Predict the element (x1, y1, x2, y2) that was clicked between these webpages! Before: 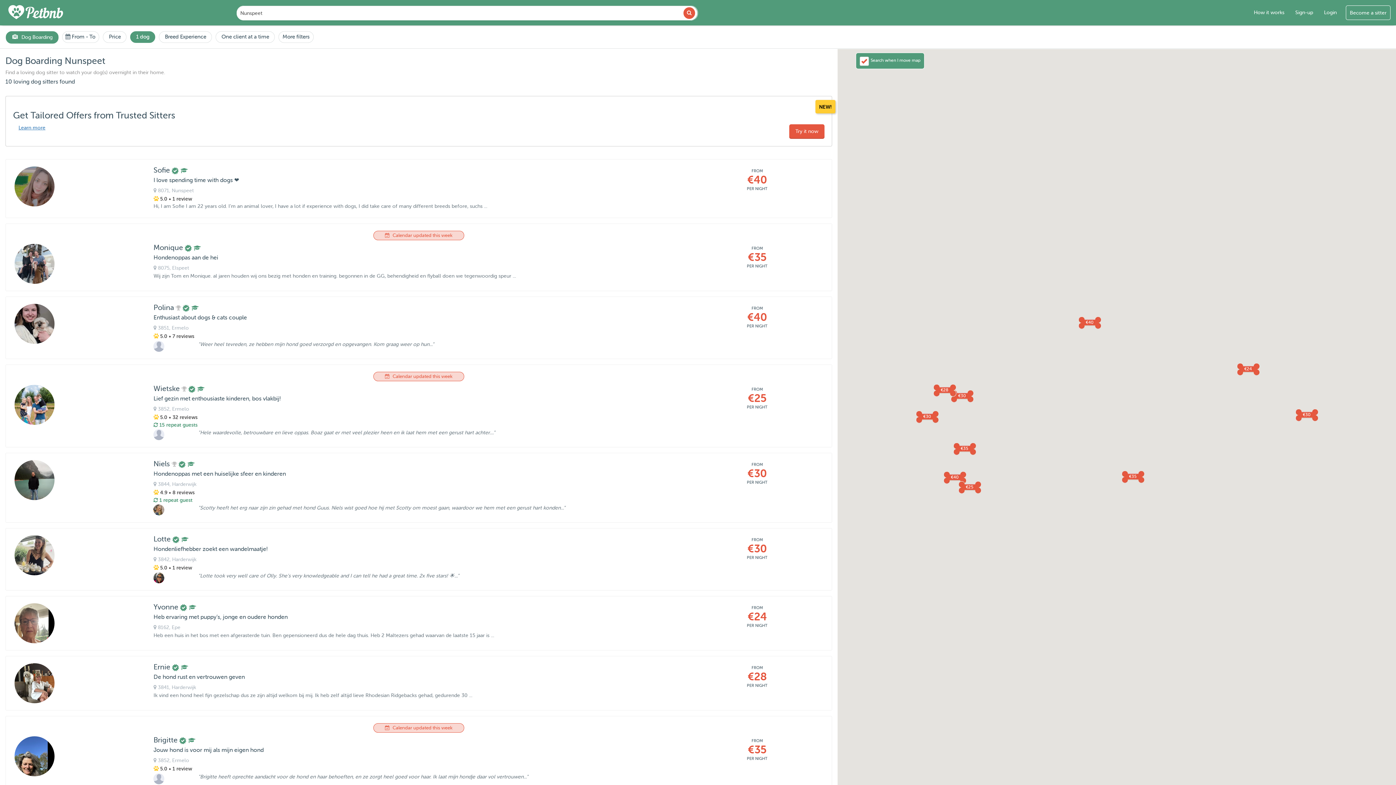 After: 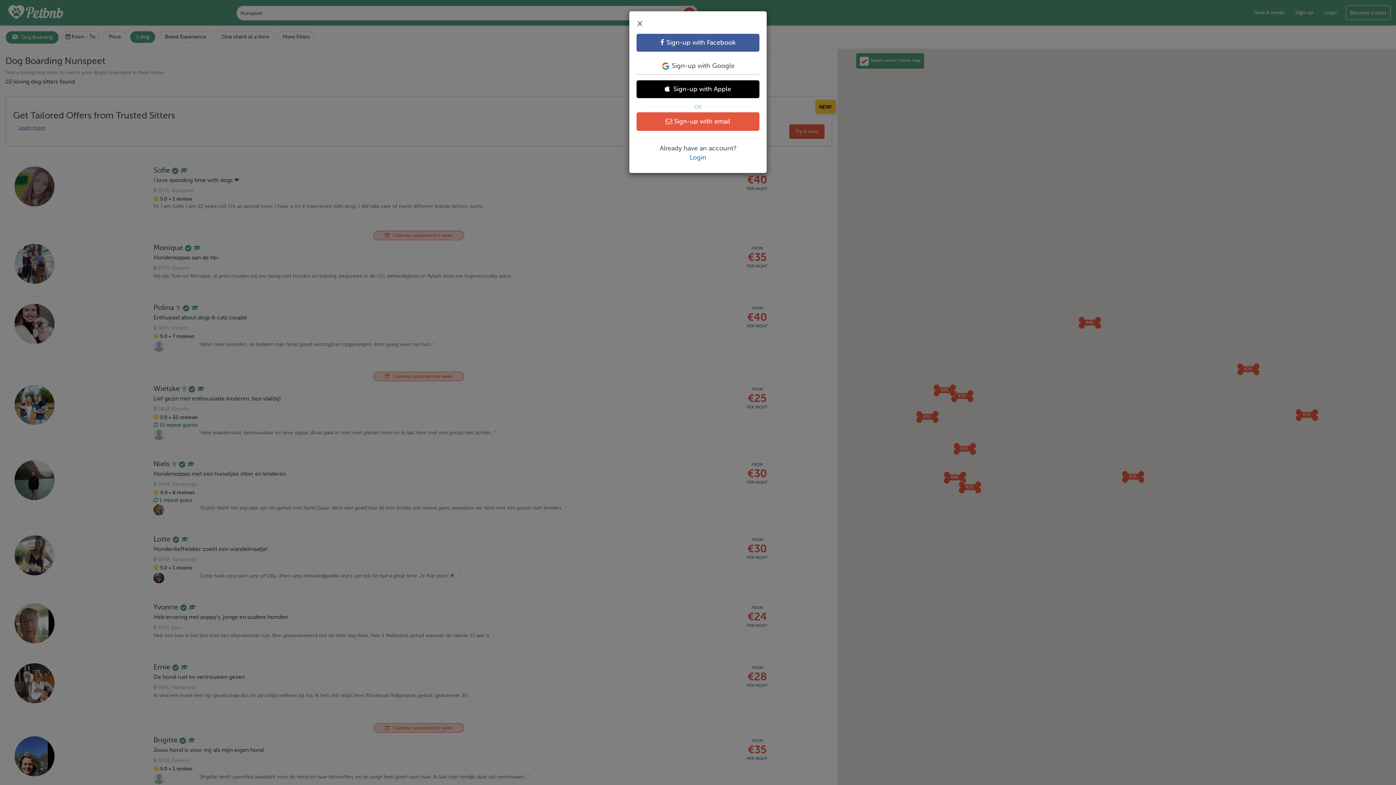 Action: label: Try it now bbox: (789, 124, 824, 138)